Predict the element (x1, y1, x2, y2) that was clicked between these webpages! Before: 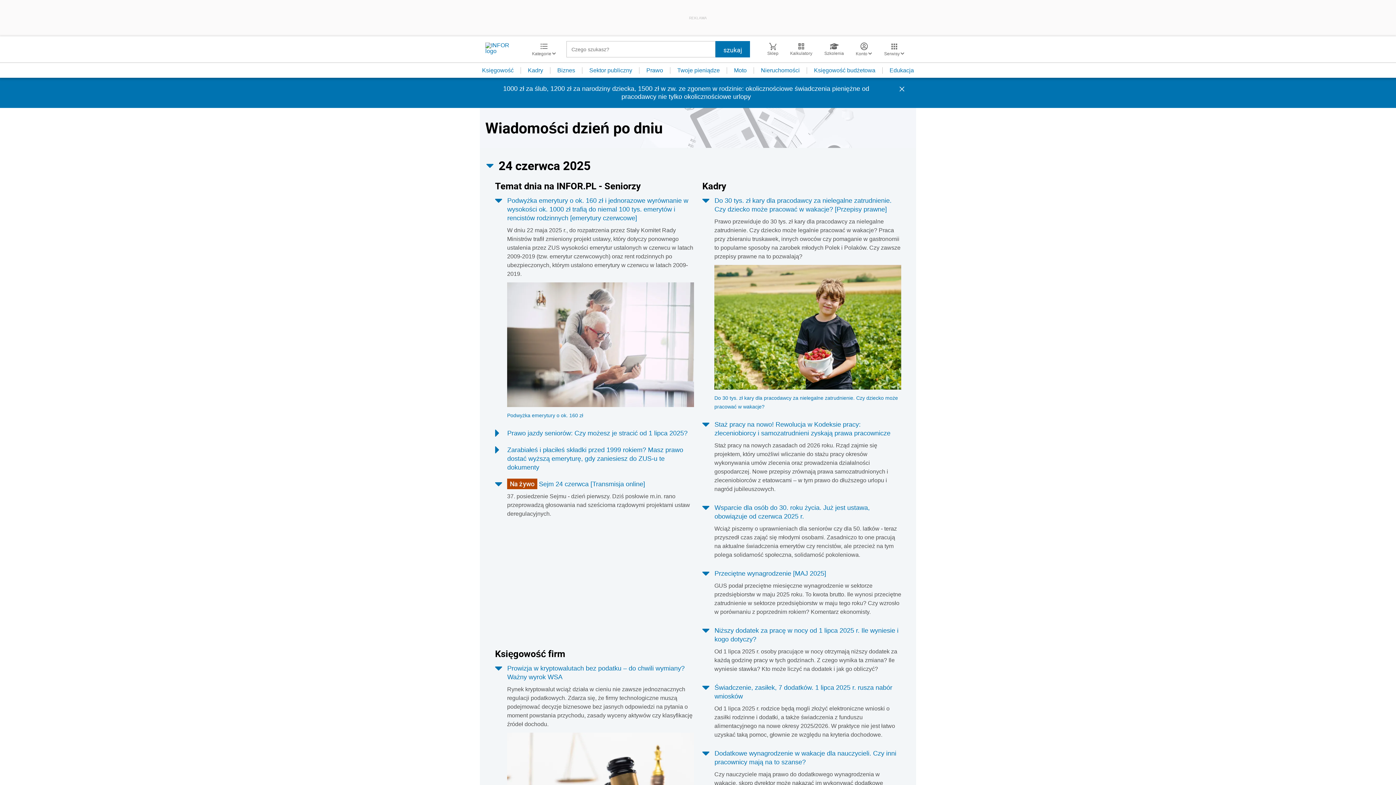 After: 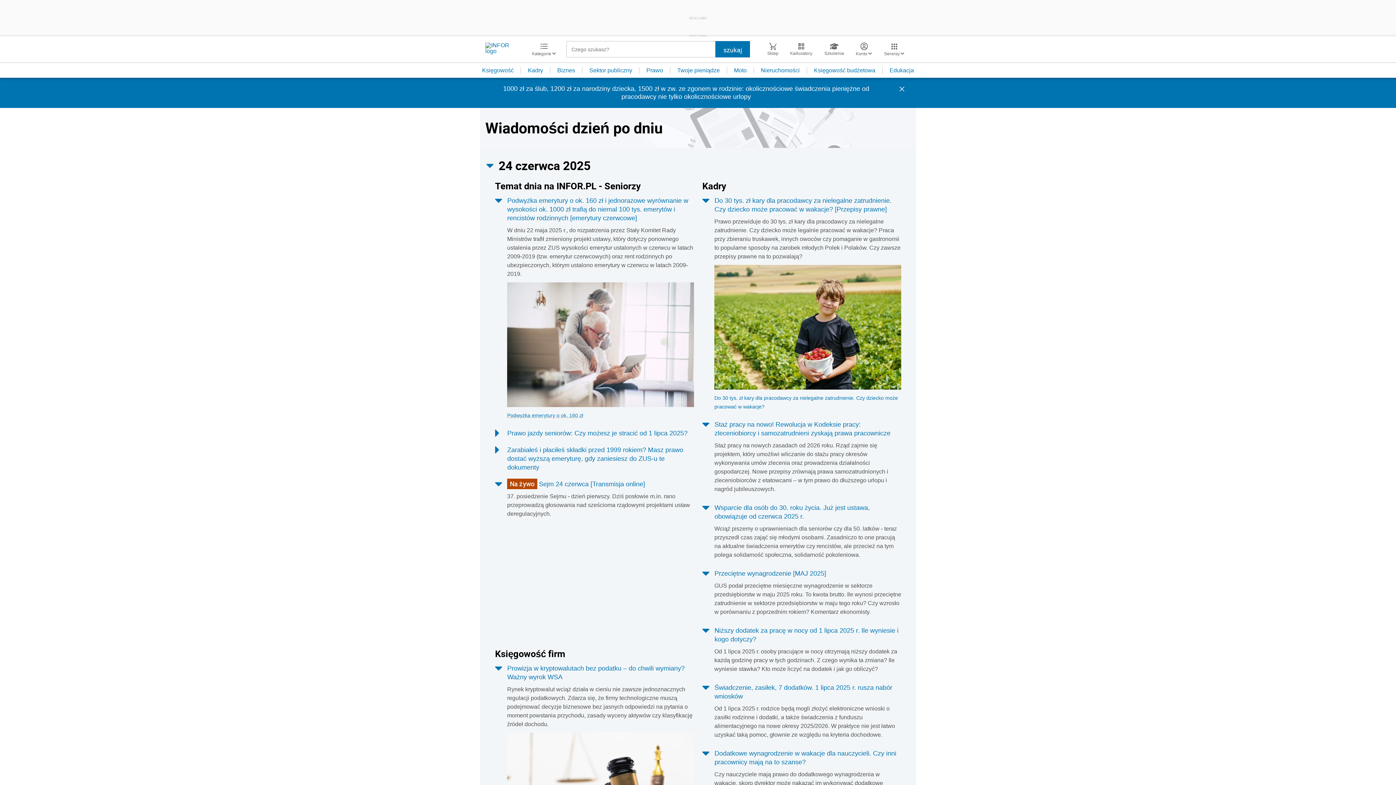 Action: label: Podwyżka emerytury o ok. 160 zł bbox: (507, 412, 583, 418)